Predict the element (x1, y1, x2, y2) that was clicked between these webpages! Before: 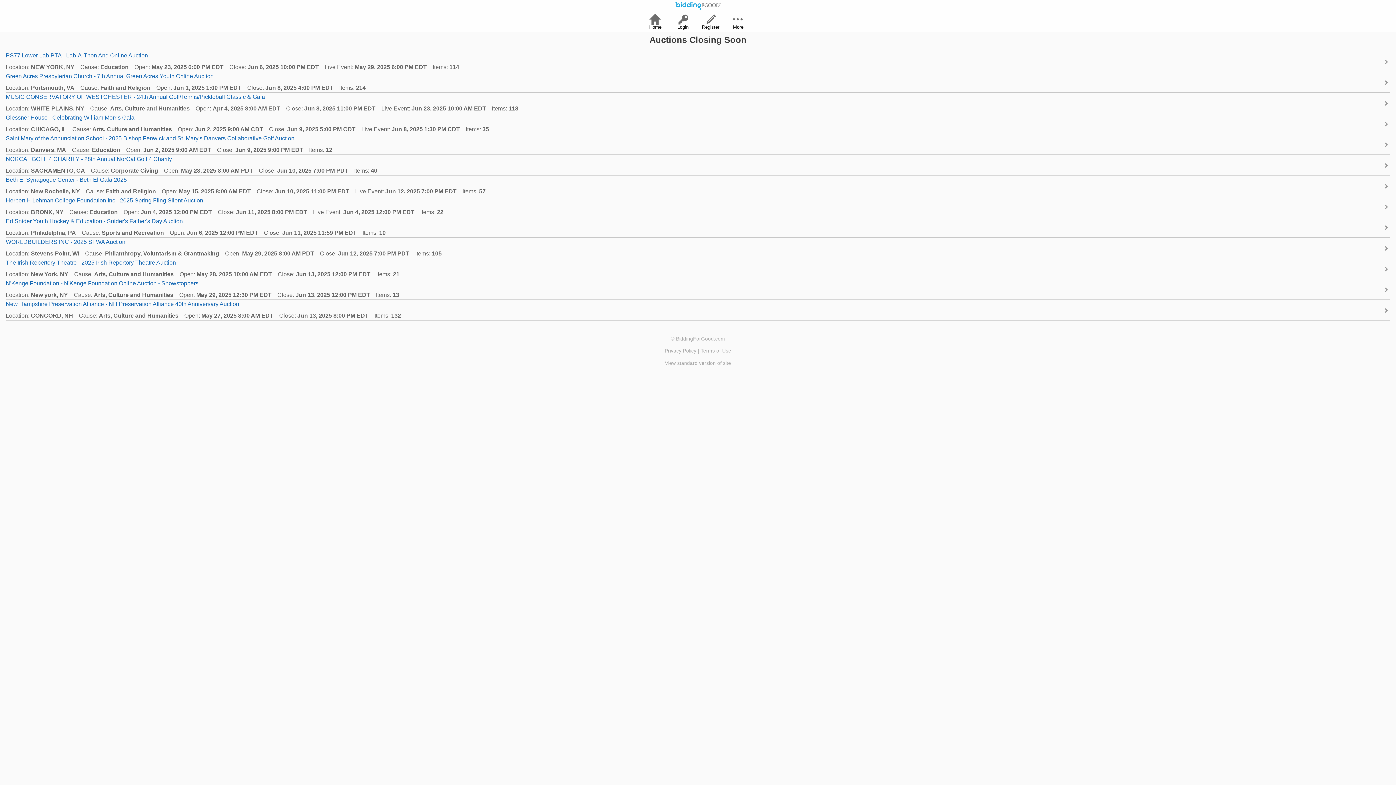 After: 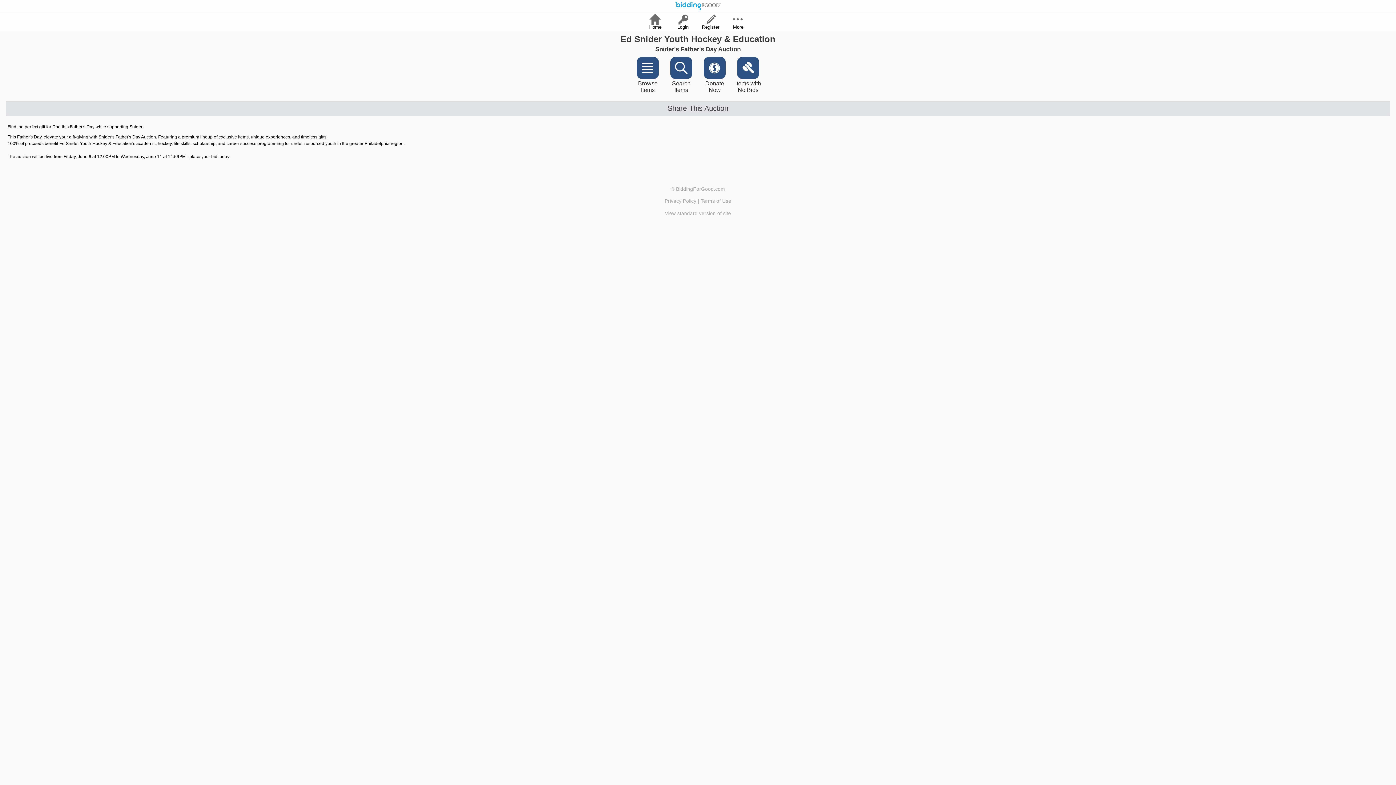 Action: bbox: (5, 217, 1390, 237) label: Ed Snider Youth Hockey & Education - Snider's Father's Day Auction
Location: Philadelphia, PA Cause: Sports and Recreation Open: Jun 6, 2025 12:00 PM EDT Close: Jun 11, 2025 11:59 PM EDT Items: 10